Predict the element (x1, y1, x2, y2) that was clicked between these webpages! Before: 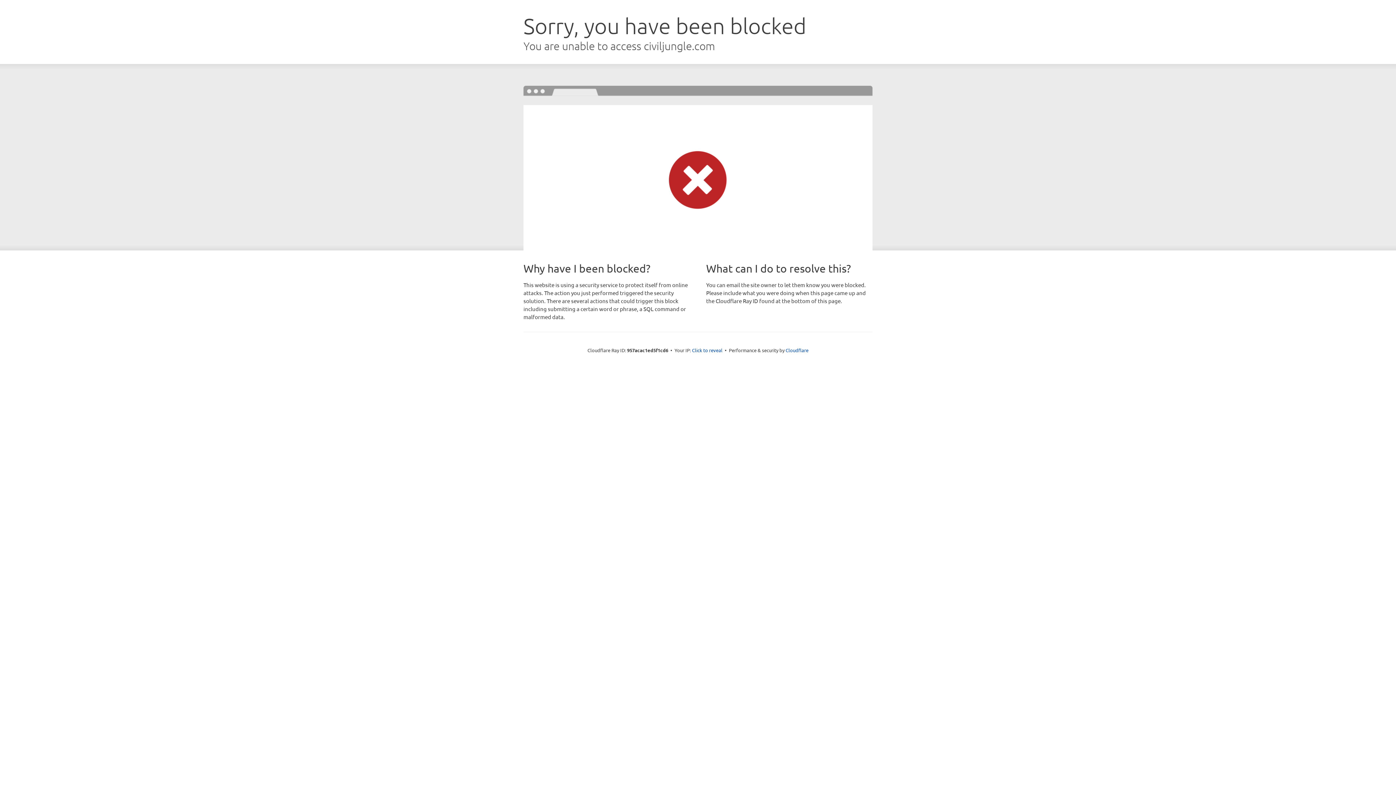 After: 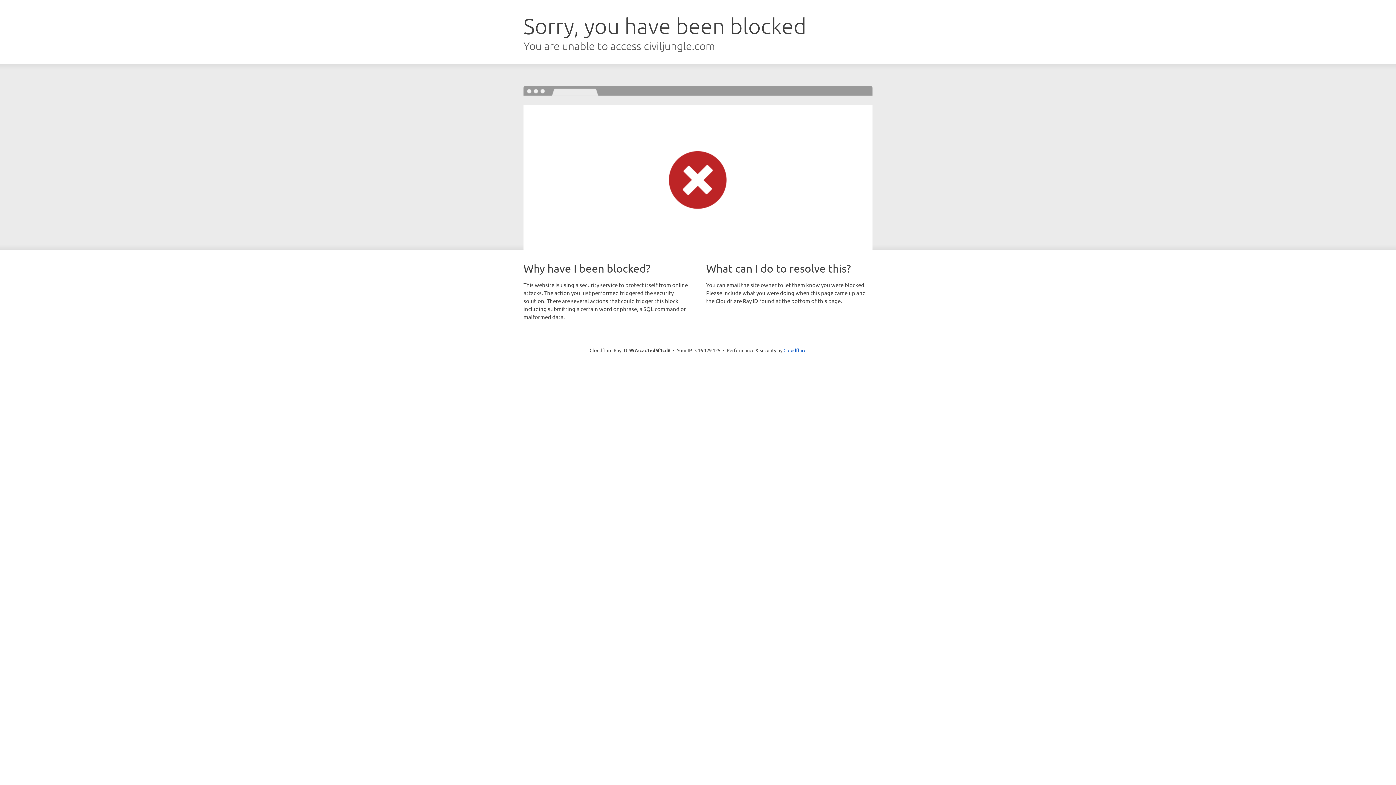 Action: label: Click to reveal bbox: (692, 346, 722, 353)